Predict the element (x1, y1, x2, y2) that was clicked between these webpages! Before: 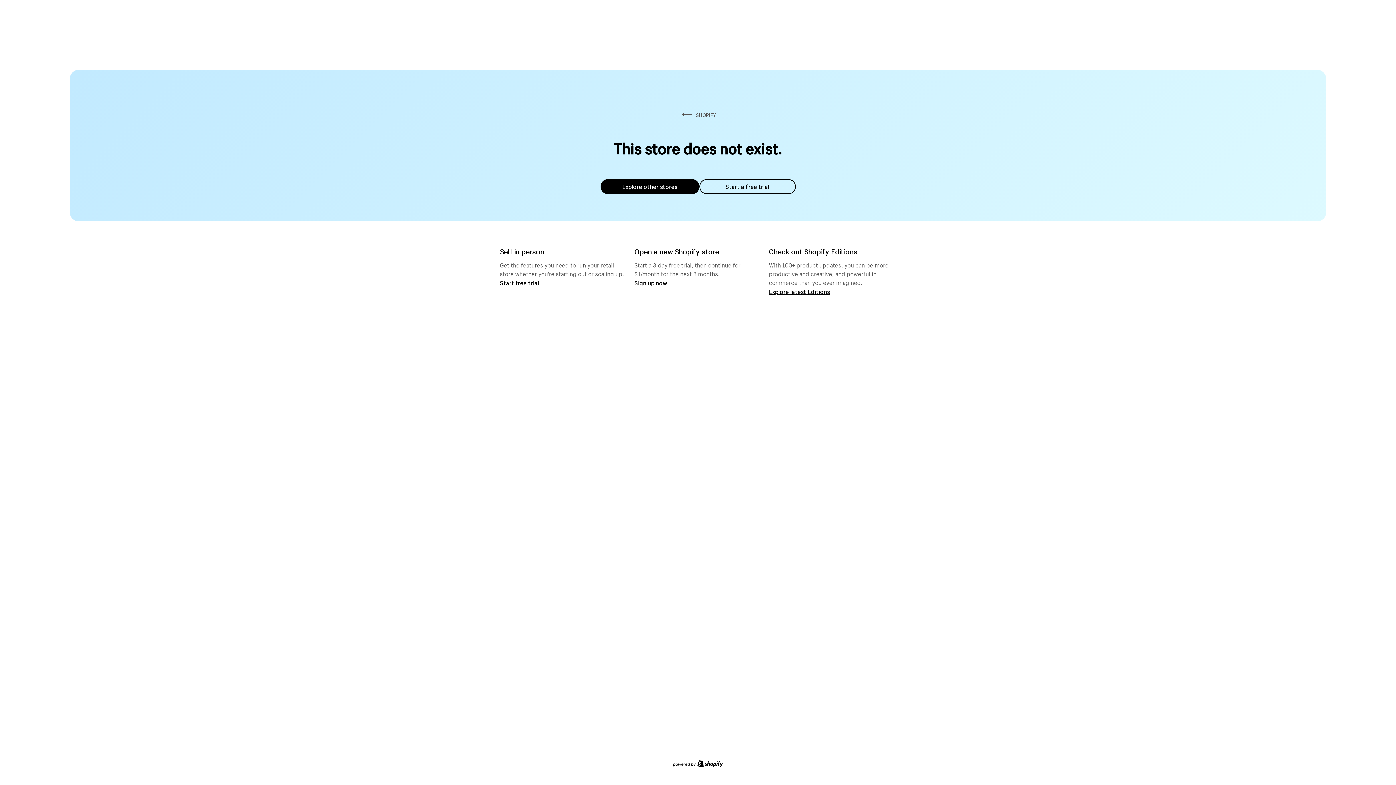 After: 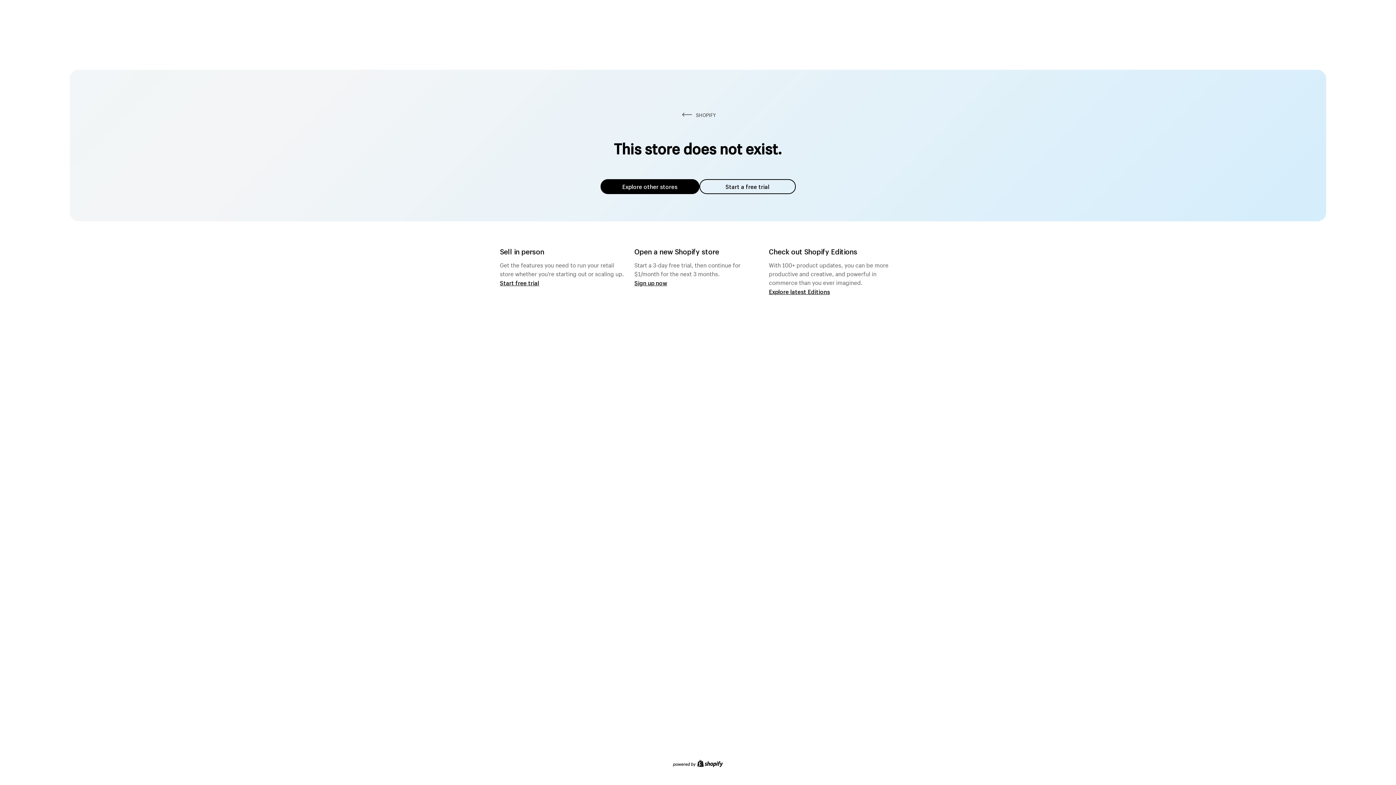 Action: bbox: (600, 179, 699, 194) label: Explore other stores